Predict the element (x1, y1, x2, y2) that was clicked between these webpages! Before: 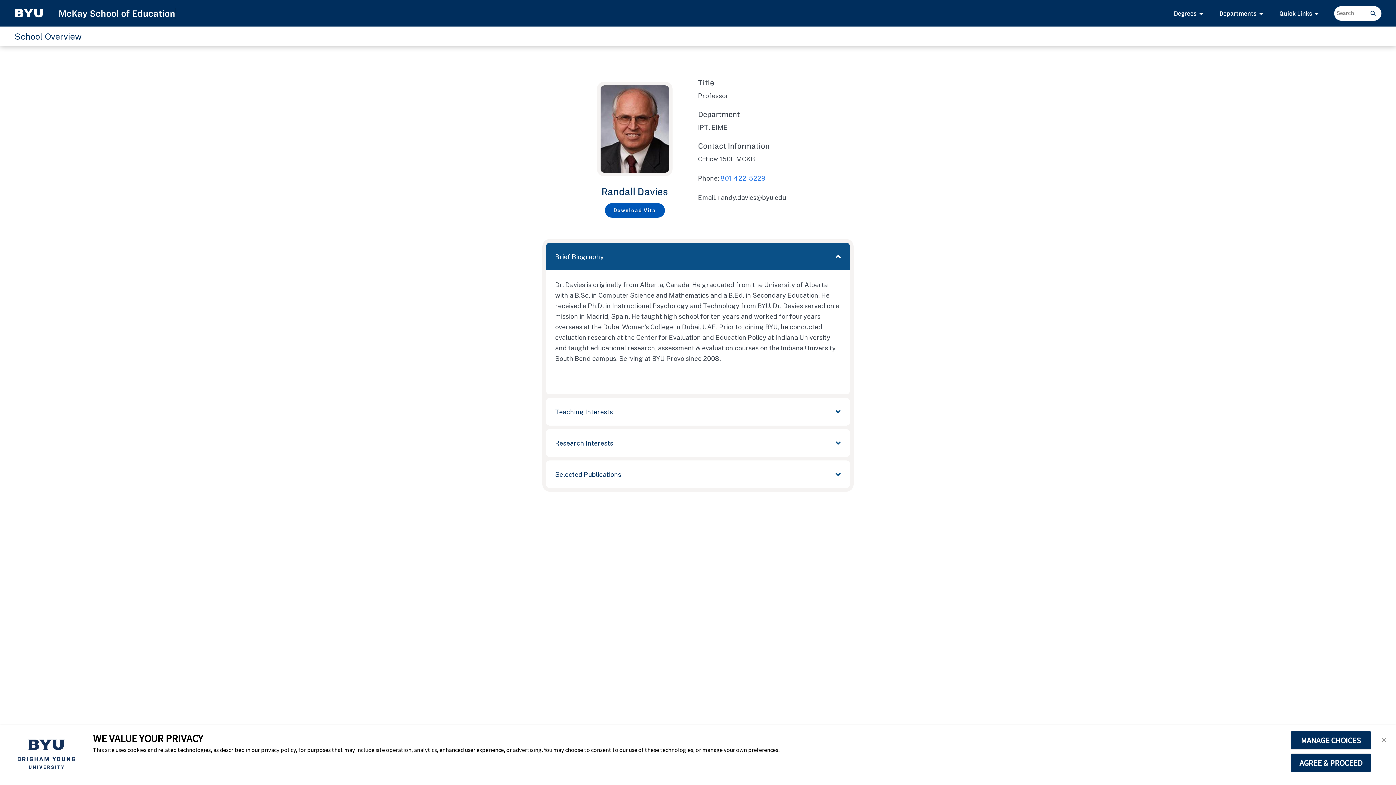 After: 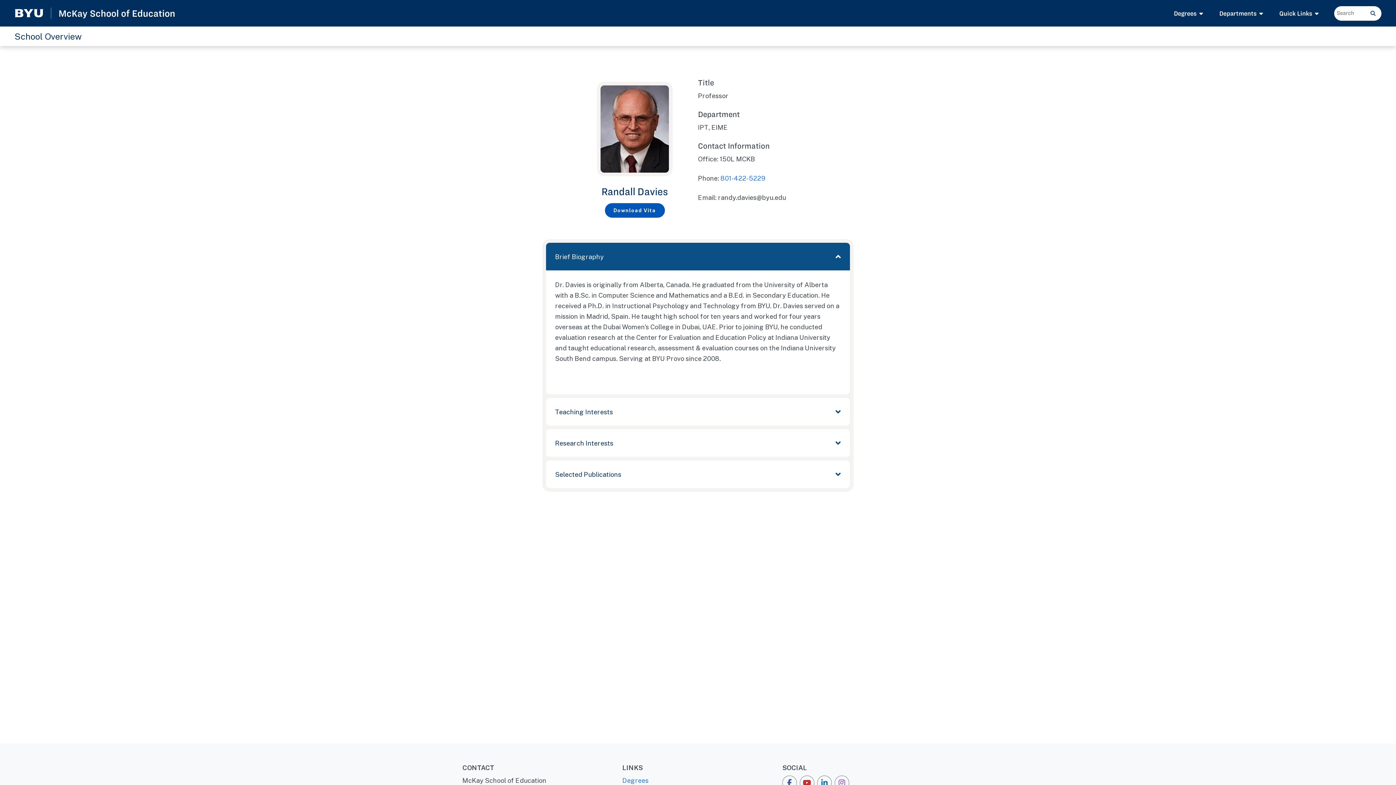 Action: bbox: (1290, 753, 1371, 772) label: AGREE & PROCEED